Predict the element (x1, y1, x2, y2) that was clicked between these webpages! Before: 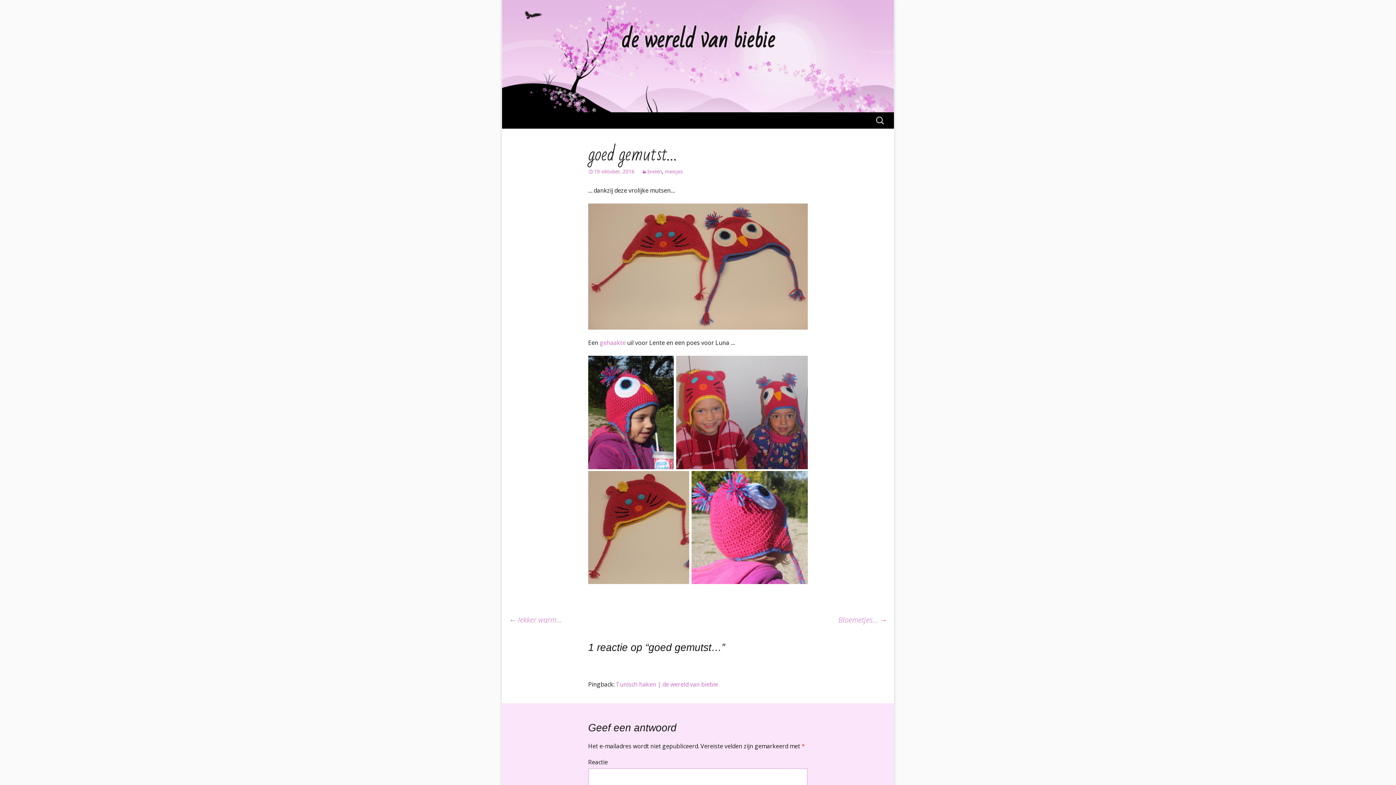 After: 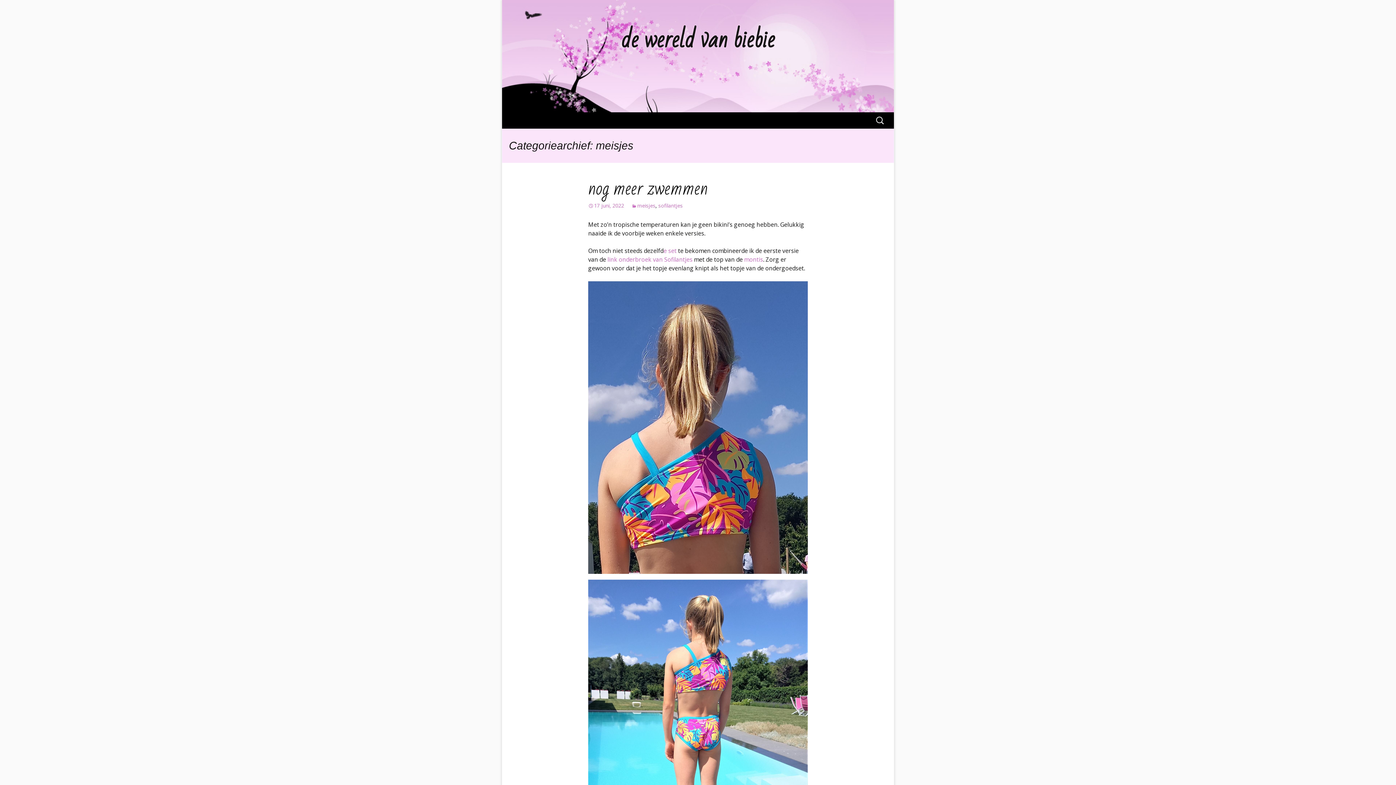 Action: label: meisjes bbox: (665, 168, 683, 174)